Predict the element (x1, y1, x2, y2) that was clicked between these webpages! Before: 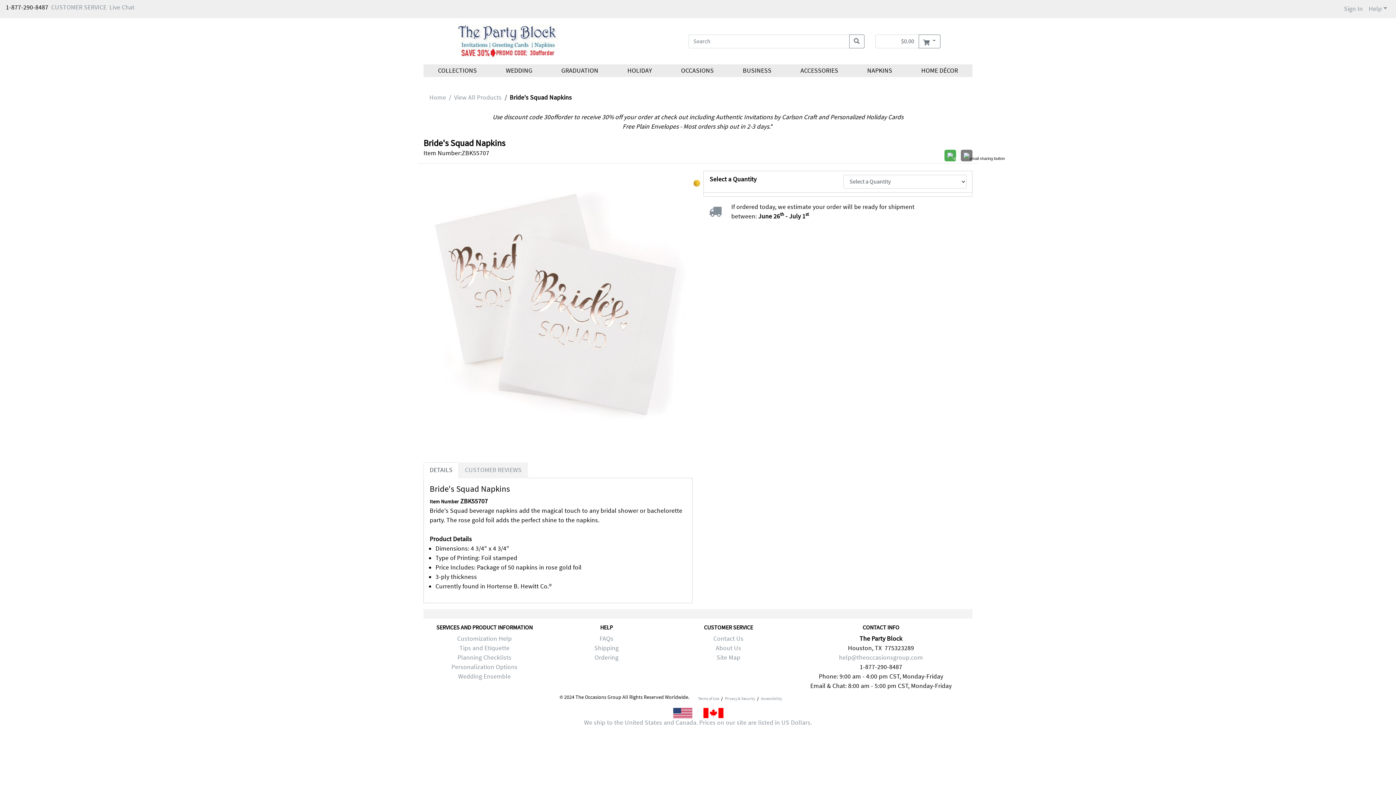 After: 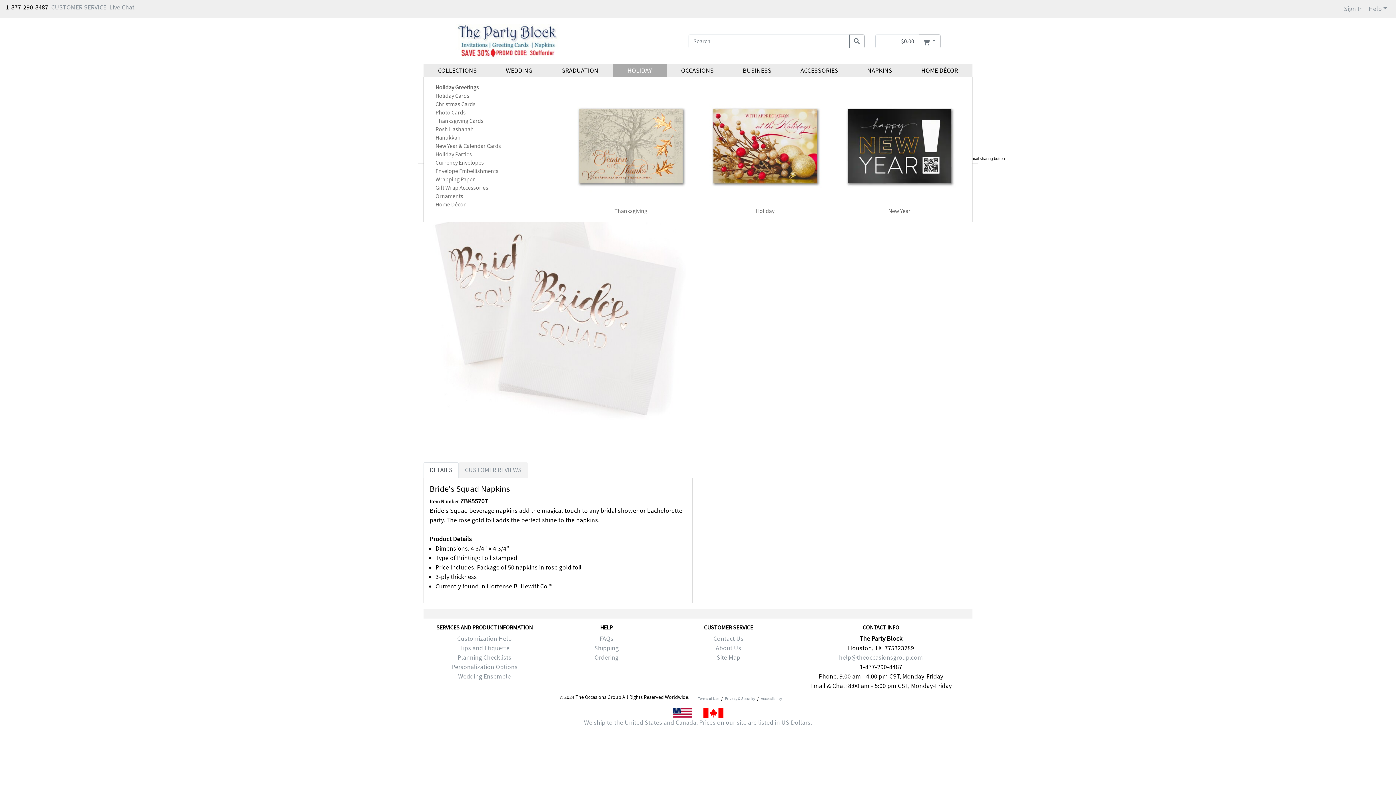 Action: label: HOLIDAY bbox: (613, 64, 666, 77)